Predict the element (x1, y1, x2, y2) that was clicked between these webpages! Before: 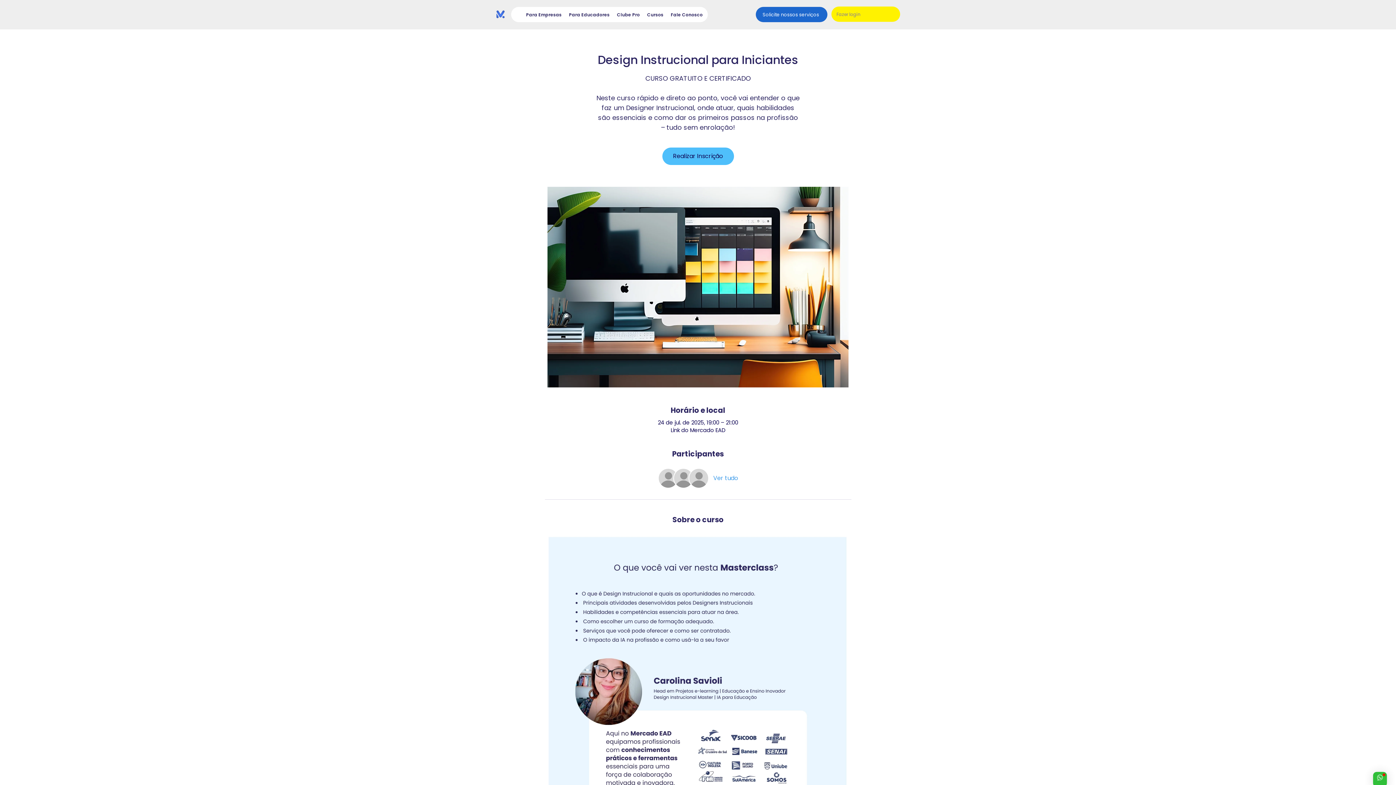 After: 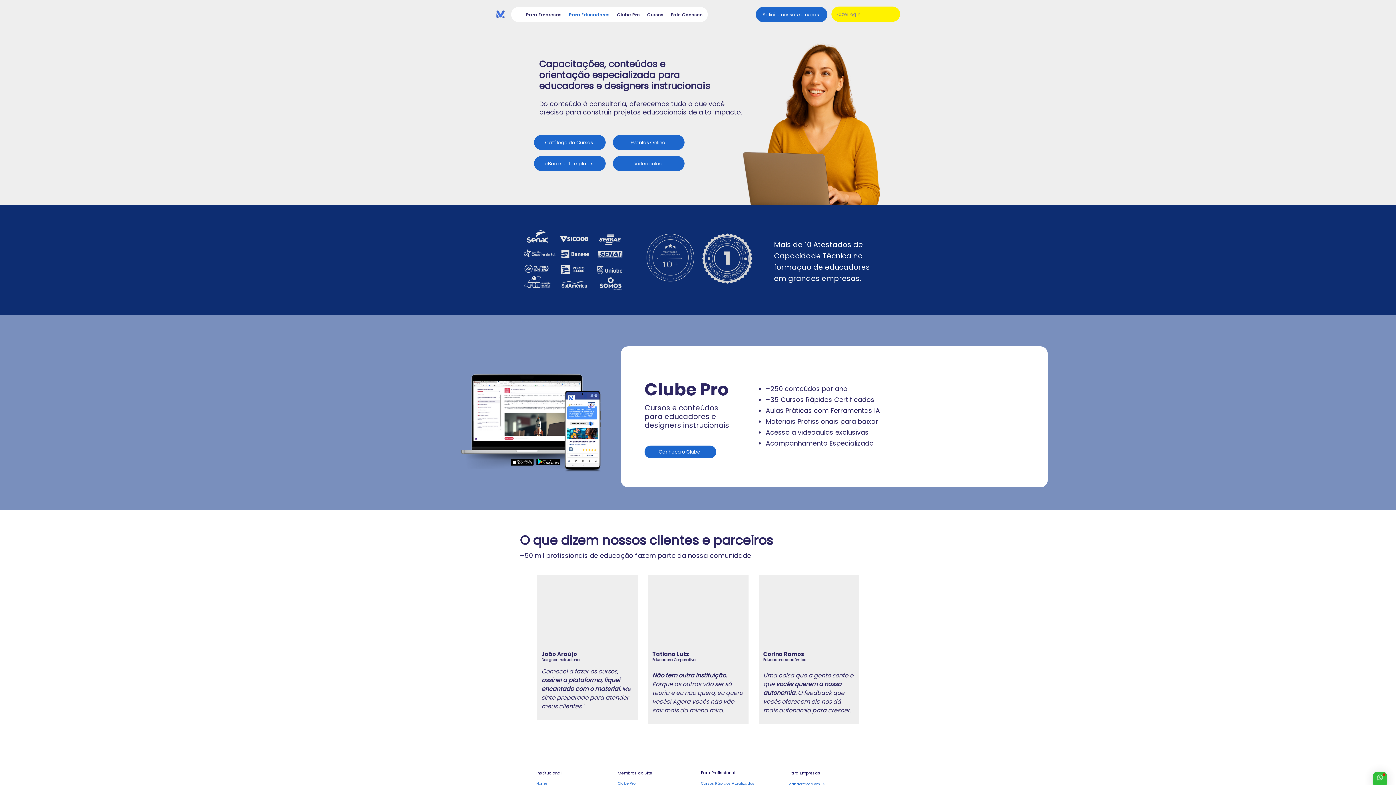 Action: label: Para Educadores bbox: (565, 9, 613, 20)